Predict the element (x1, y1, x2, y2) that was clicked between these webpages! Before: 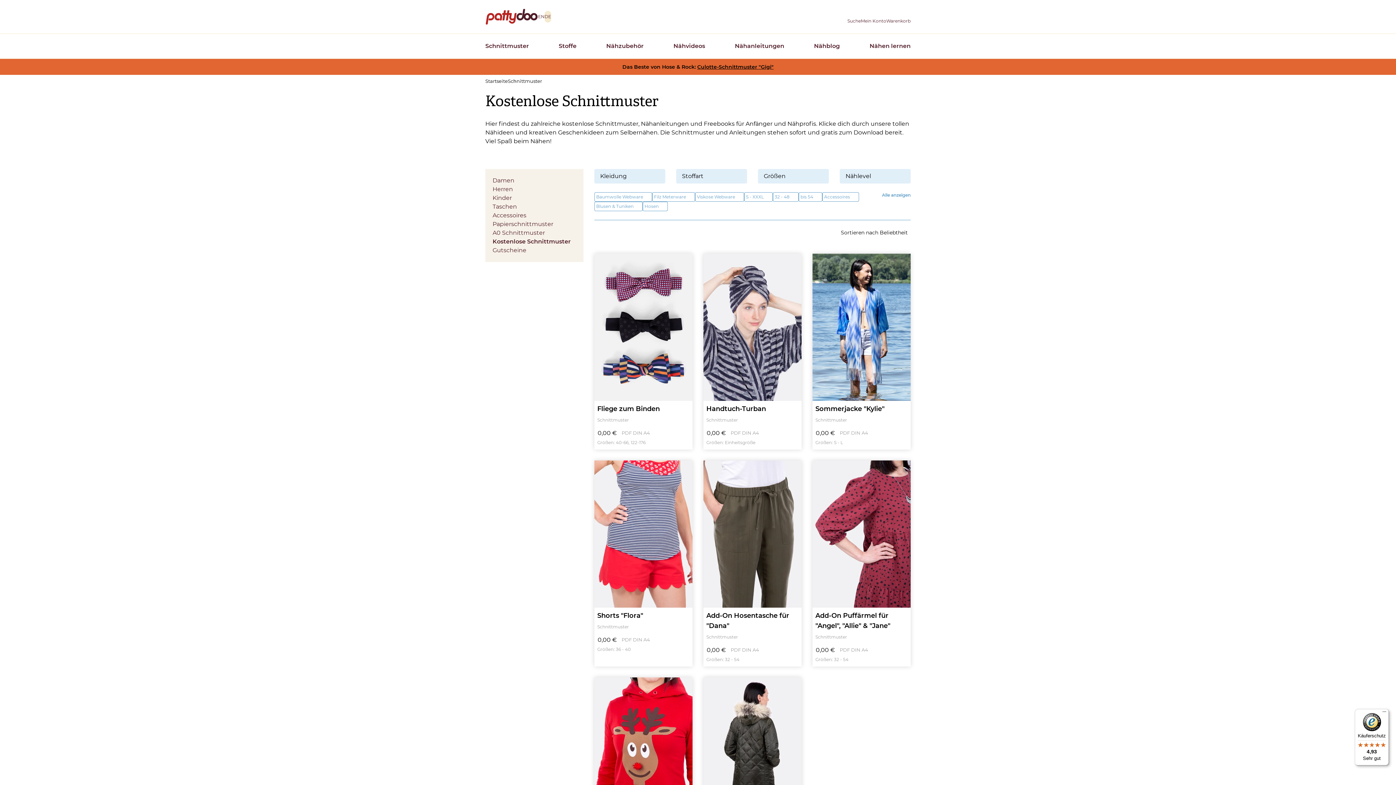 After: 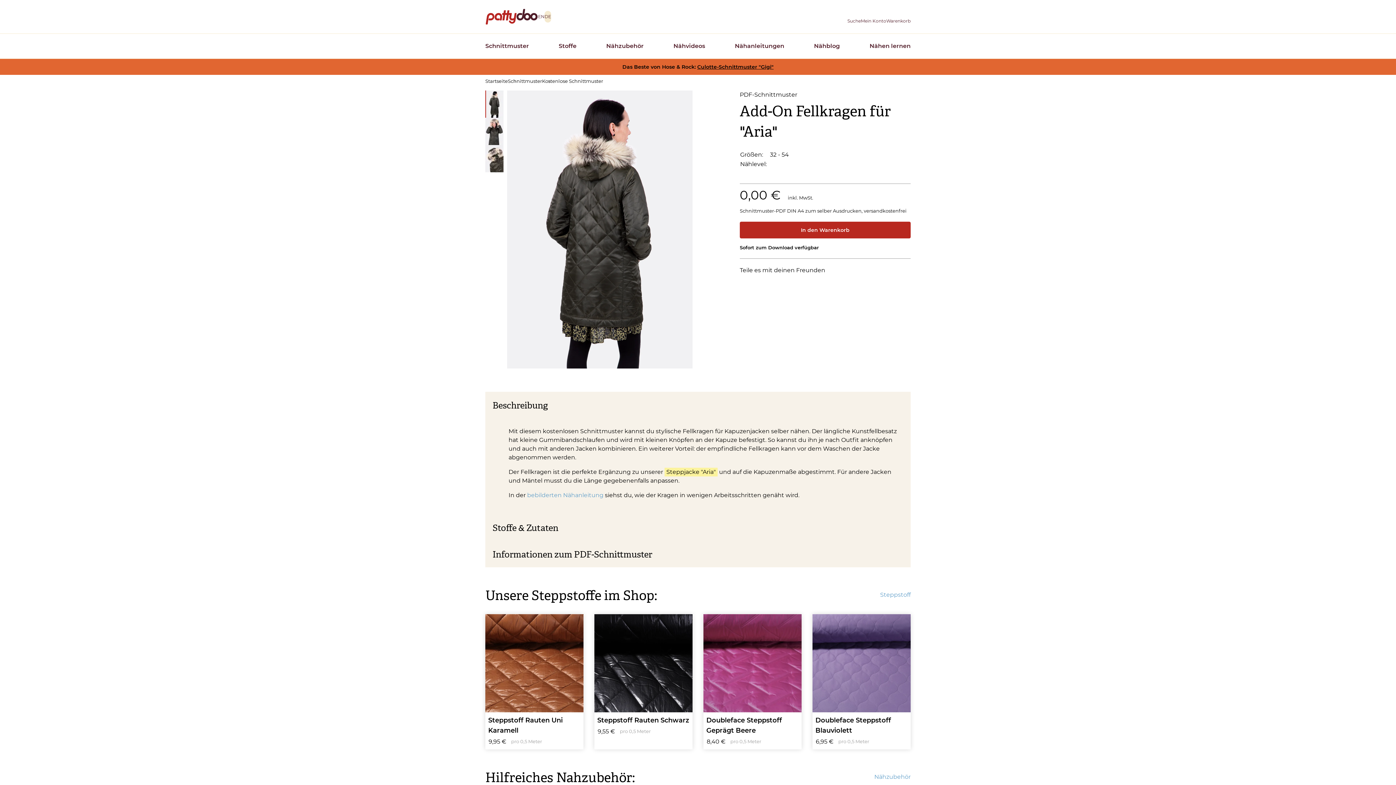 Action: bbox: (703, 677, 801, 883) label: Add-On Fellkragen für "Aria"